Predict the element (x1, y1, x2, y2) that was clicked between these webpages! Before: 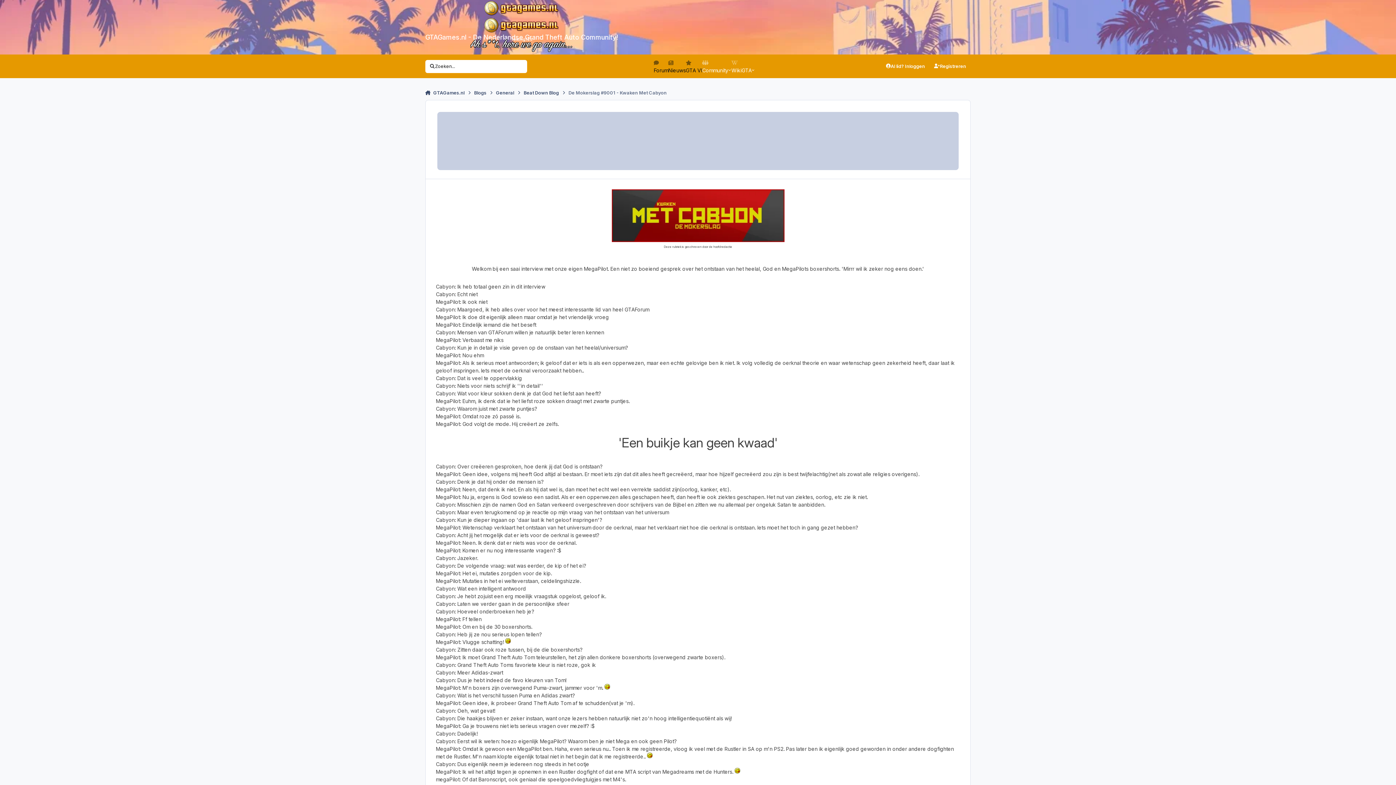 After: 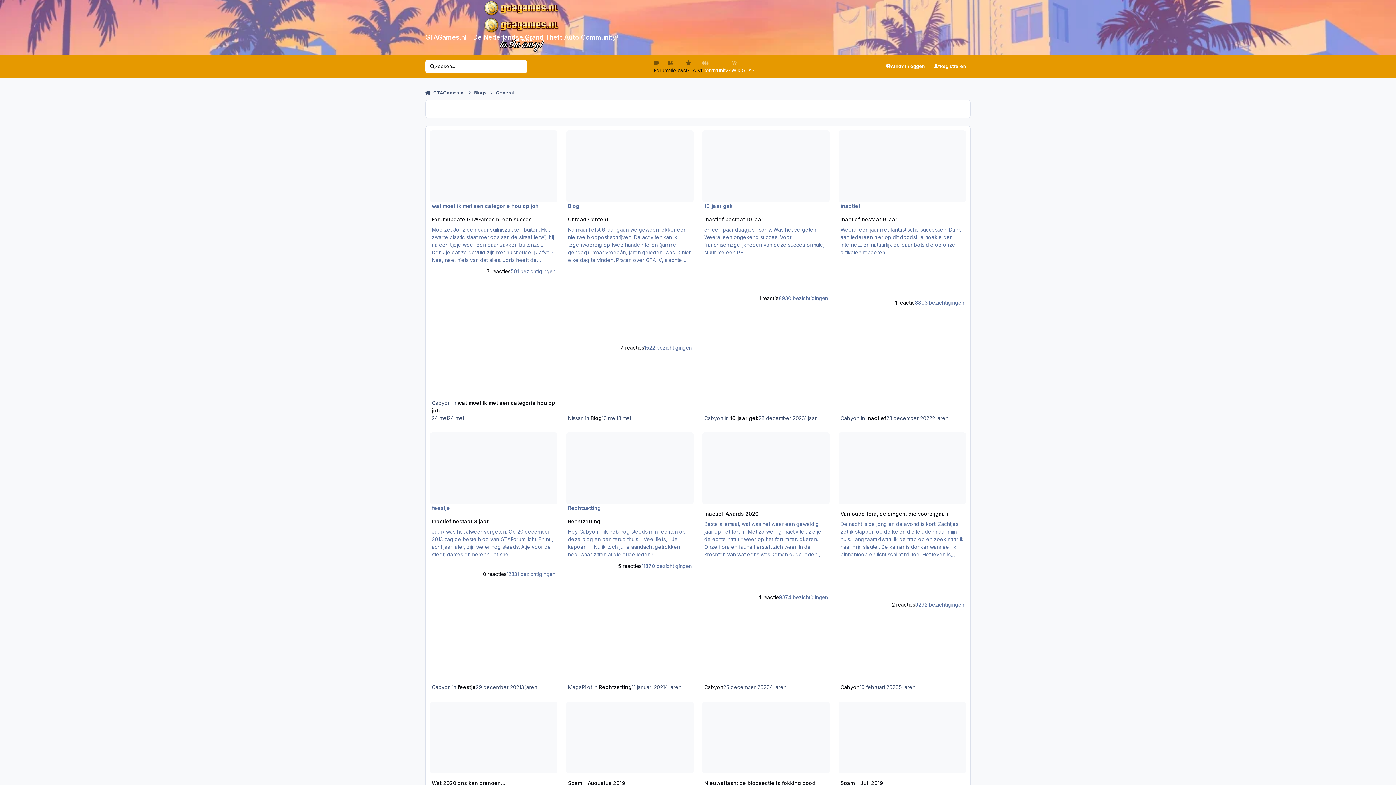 Action: label: General bbox: (496, 85, 514, 100)